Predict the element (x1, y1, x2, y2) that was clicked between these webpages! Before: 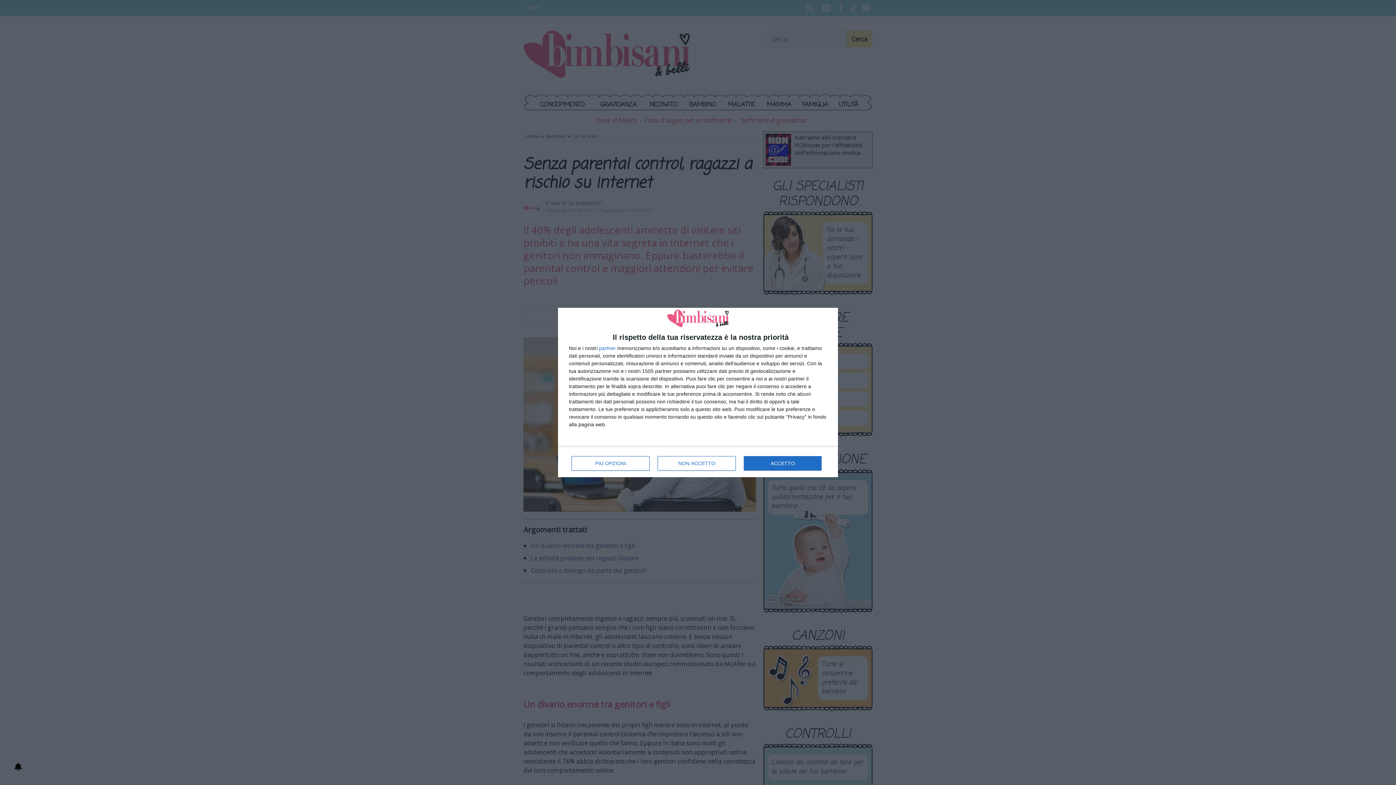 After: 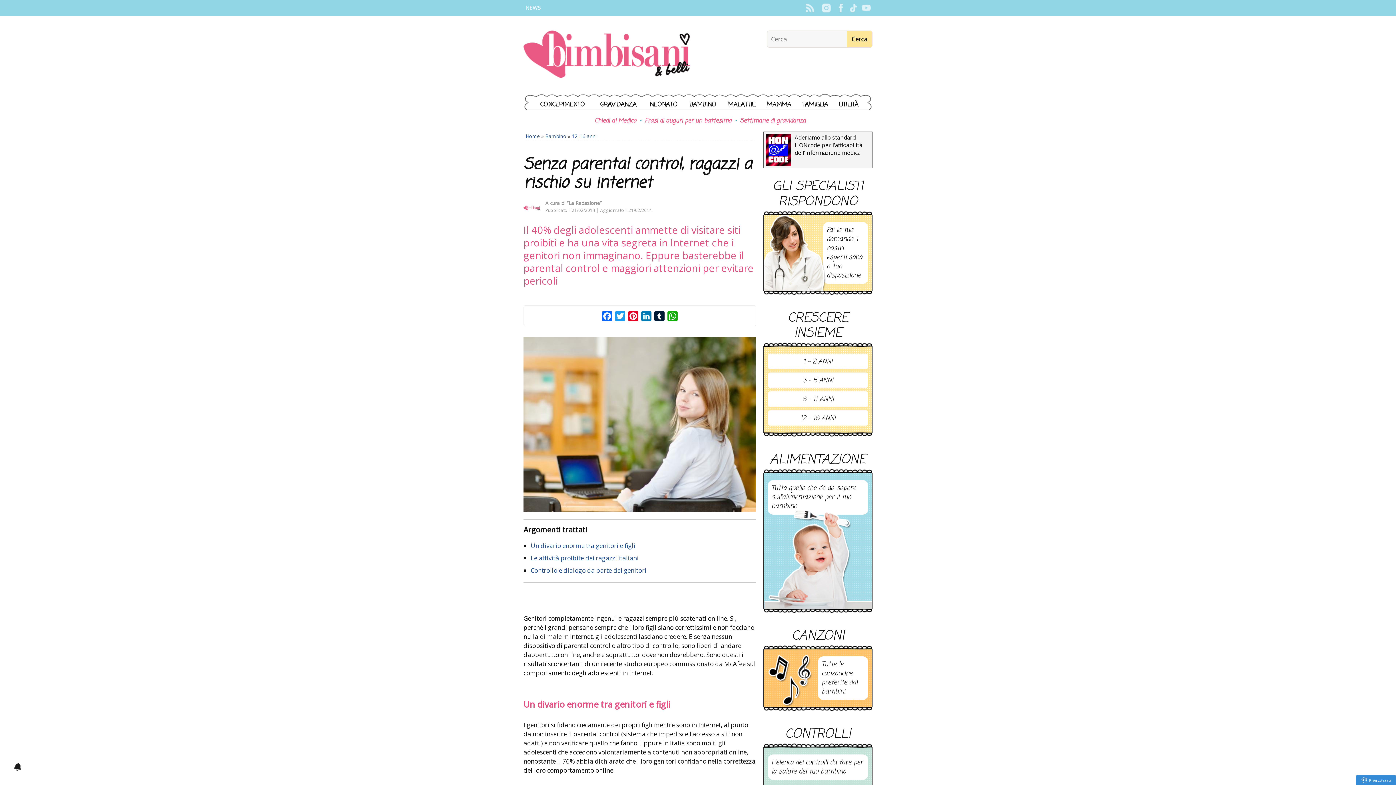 Action: bbox: (744, 456, 821, 470) label: ACCETTO